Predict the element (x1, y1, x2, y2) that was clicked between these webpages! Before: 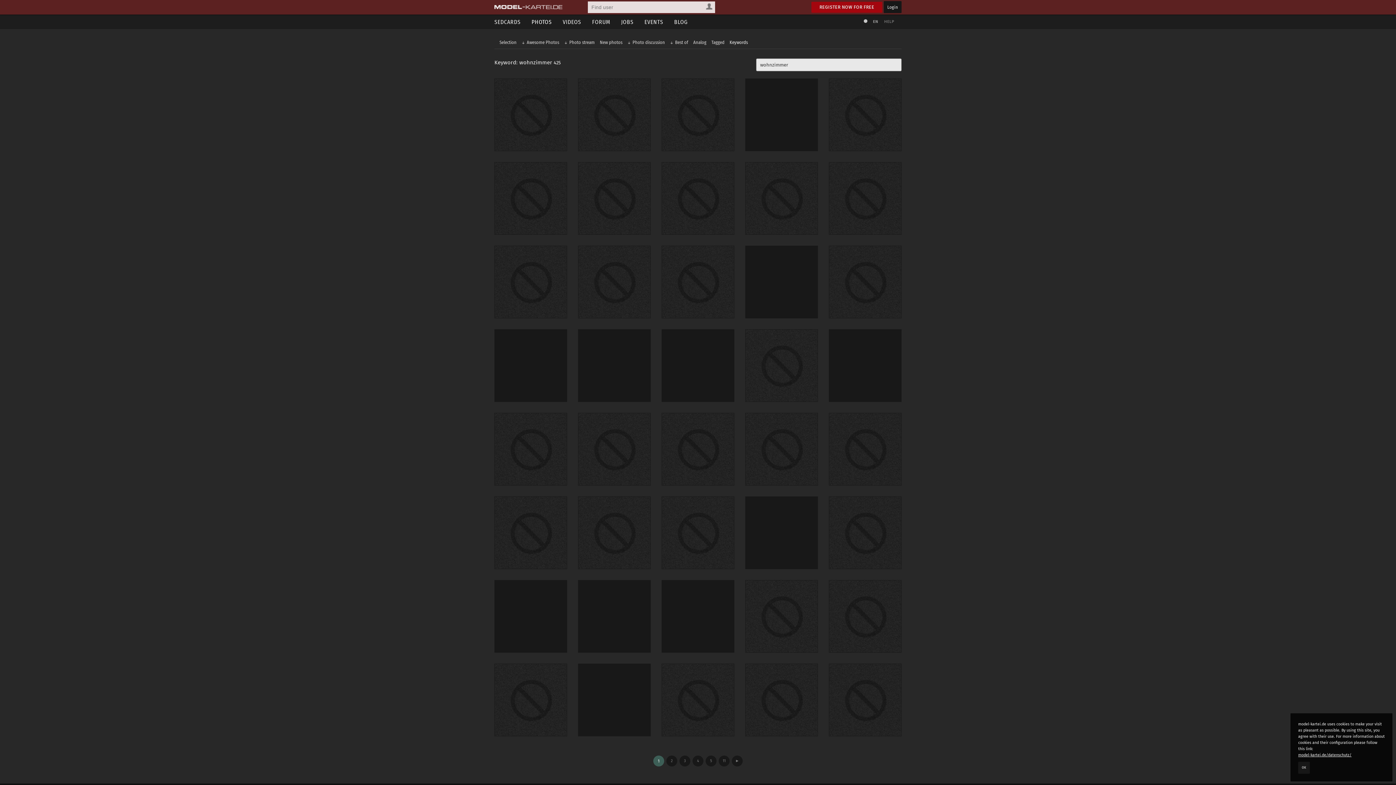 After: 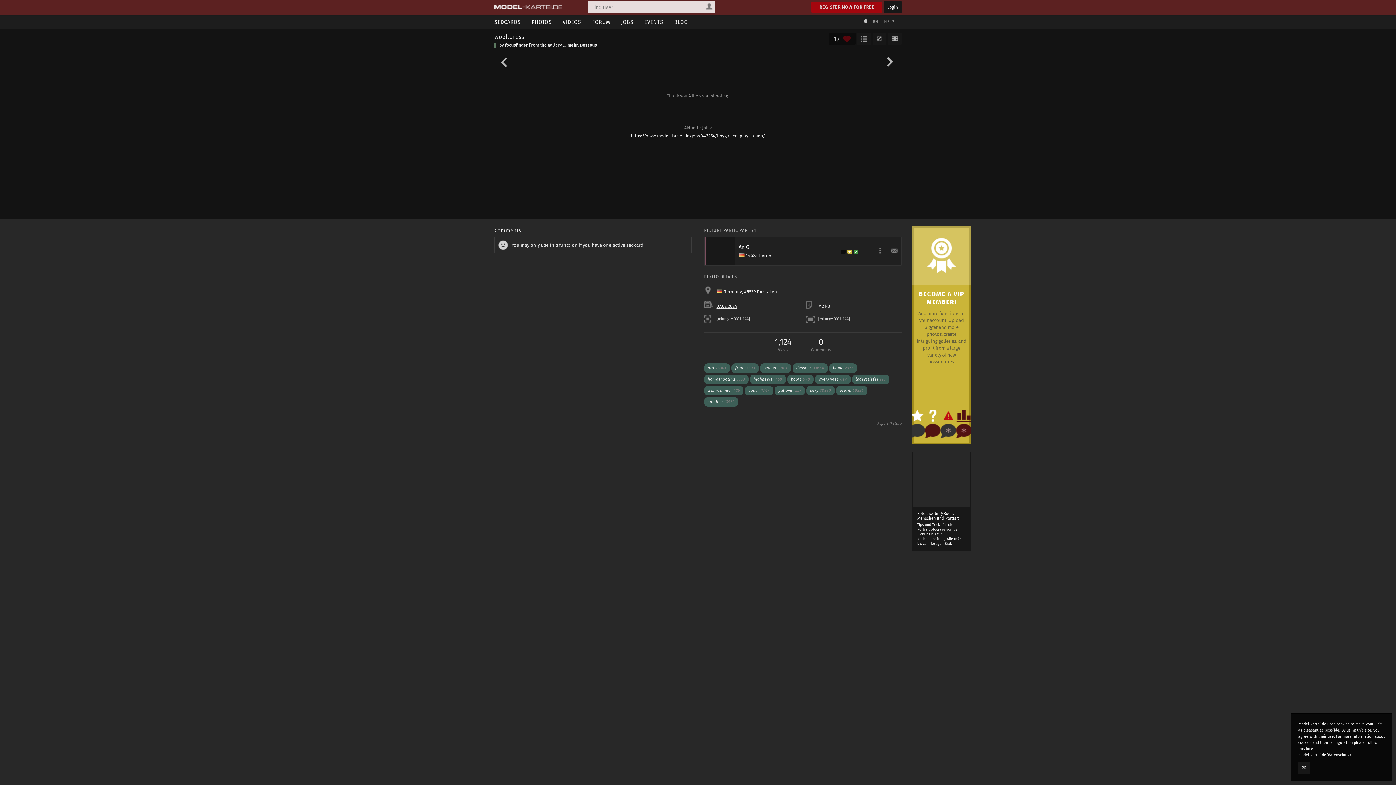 Action: label: 170
wool.dress
focusfinder bbox: (745, 496, 818, 569)